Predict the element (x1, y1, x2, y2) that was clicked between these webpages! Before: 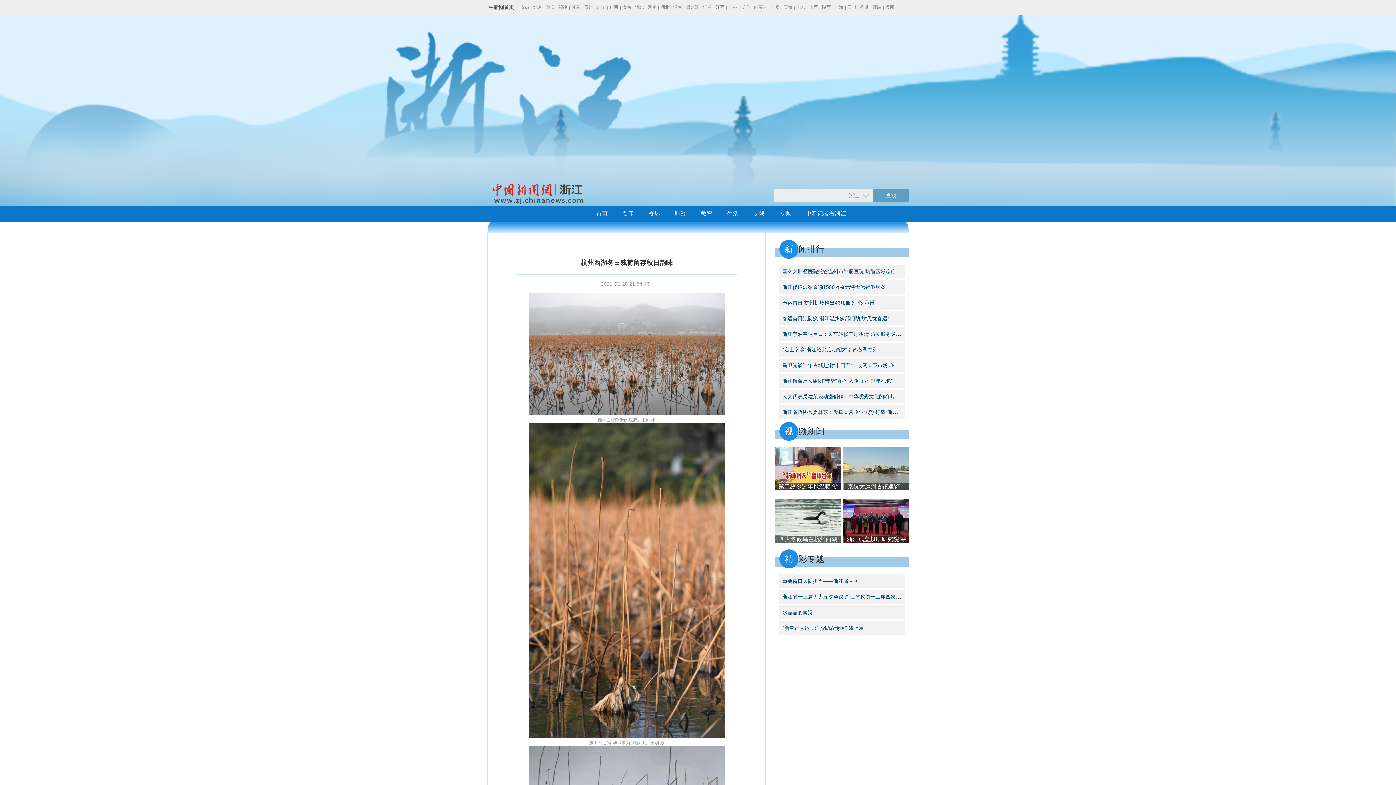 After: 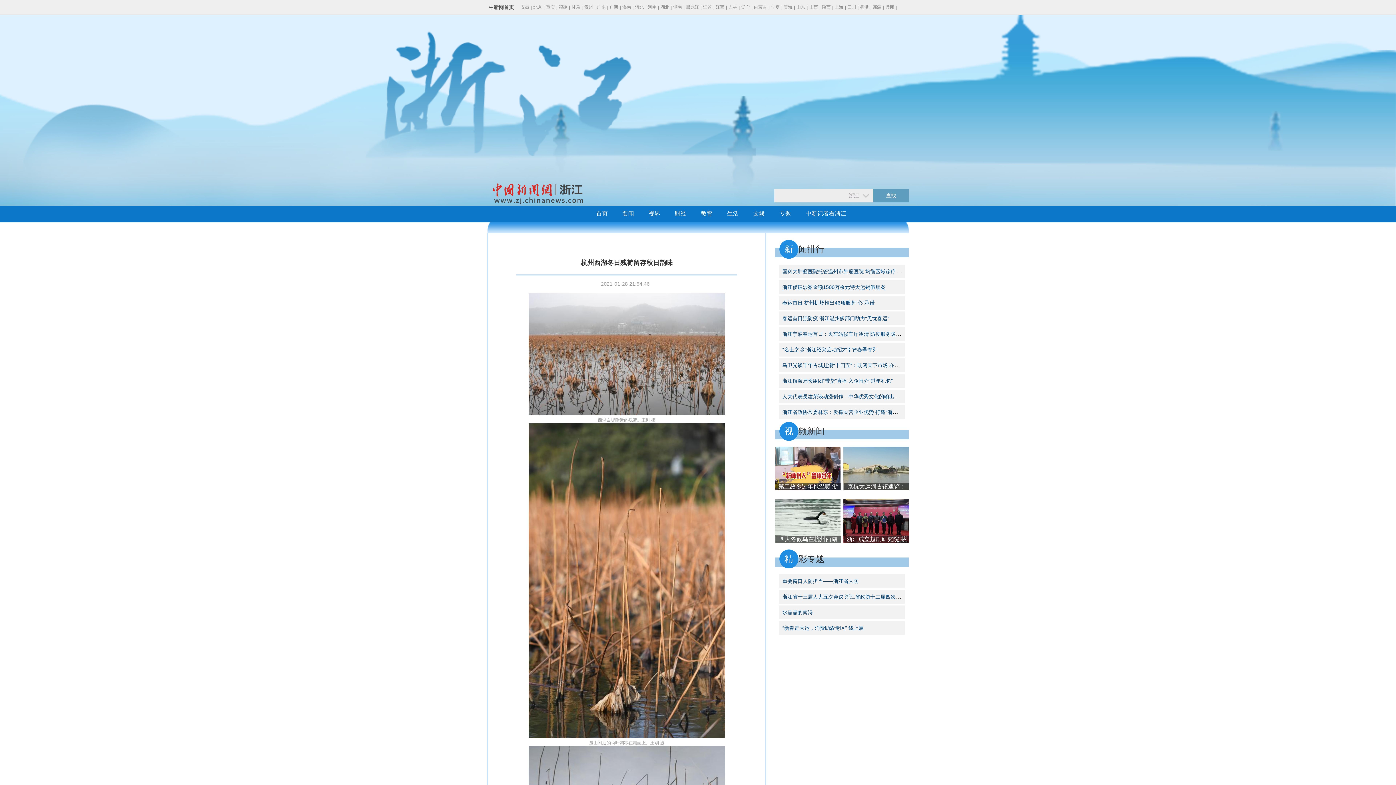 Action: bbox: (674, 210, 686, 216) label: 财经